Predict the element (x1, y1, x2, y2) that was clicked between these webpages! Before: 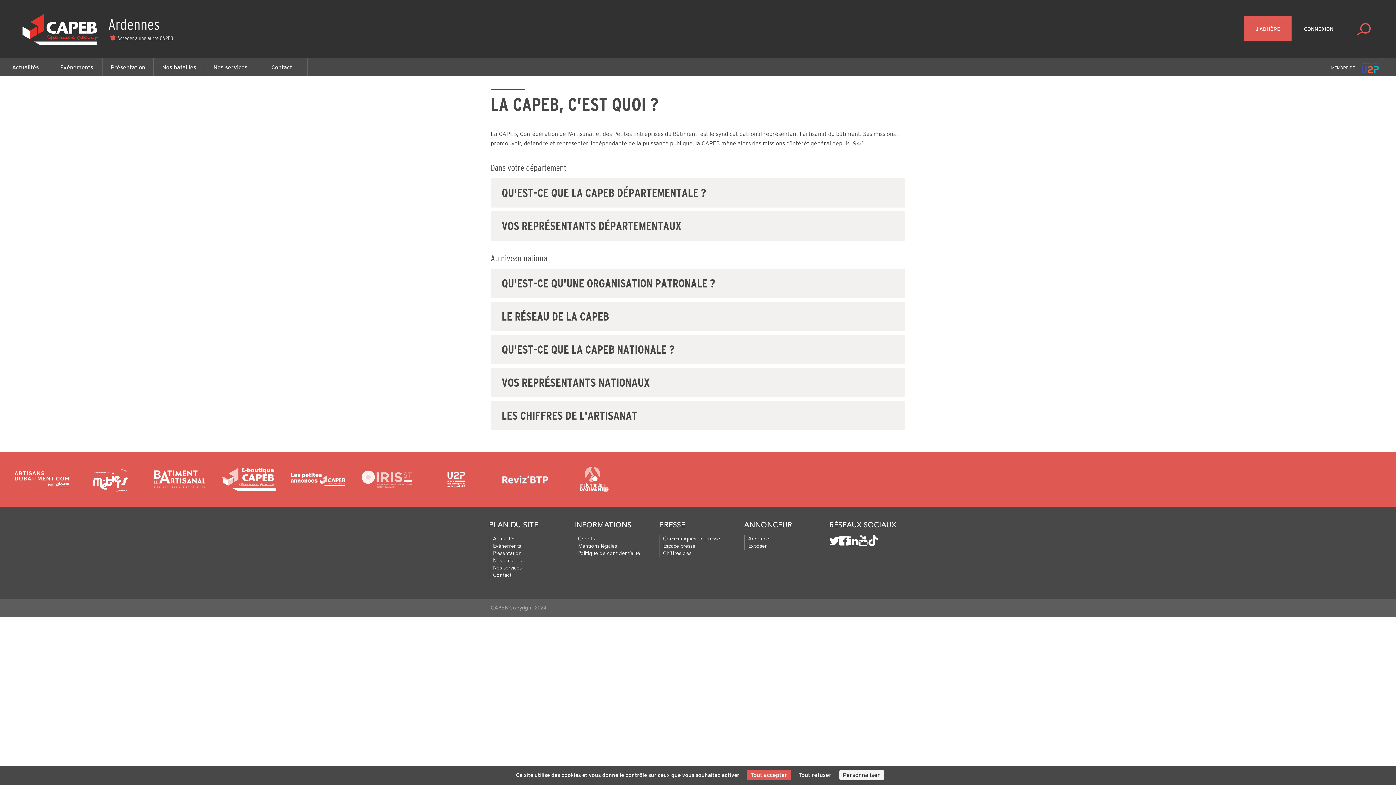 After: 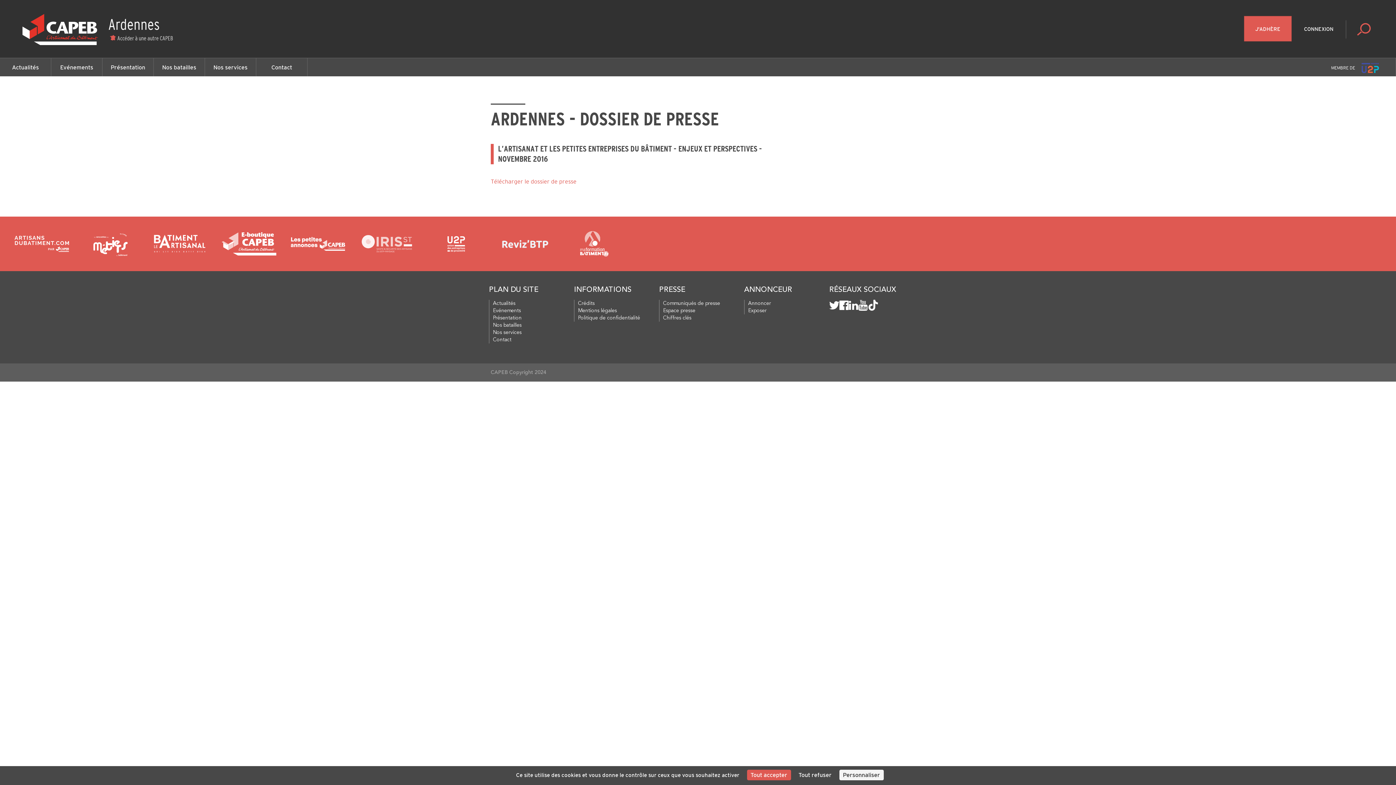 Action: label: Espace presse bbox: (663, 544, 695, 549)